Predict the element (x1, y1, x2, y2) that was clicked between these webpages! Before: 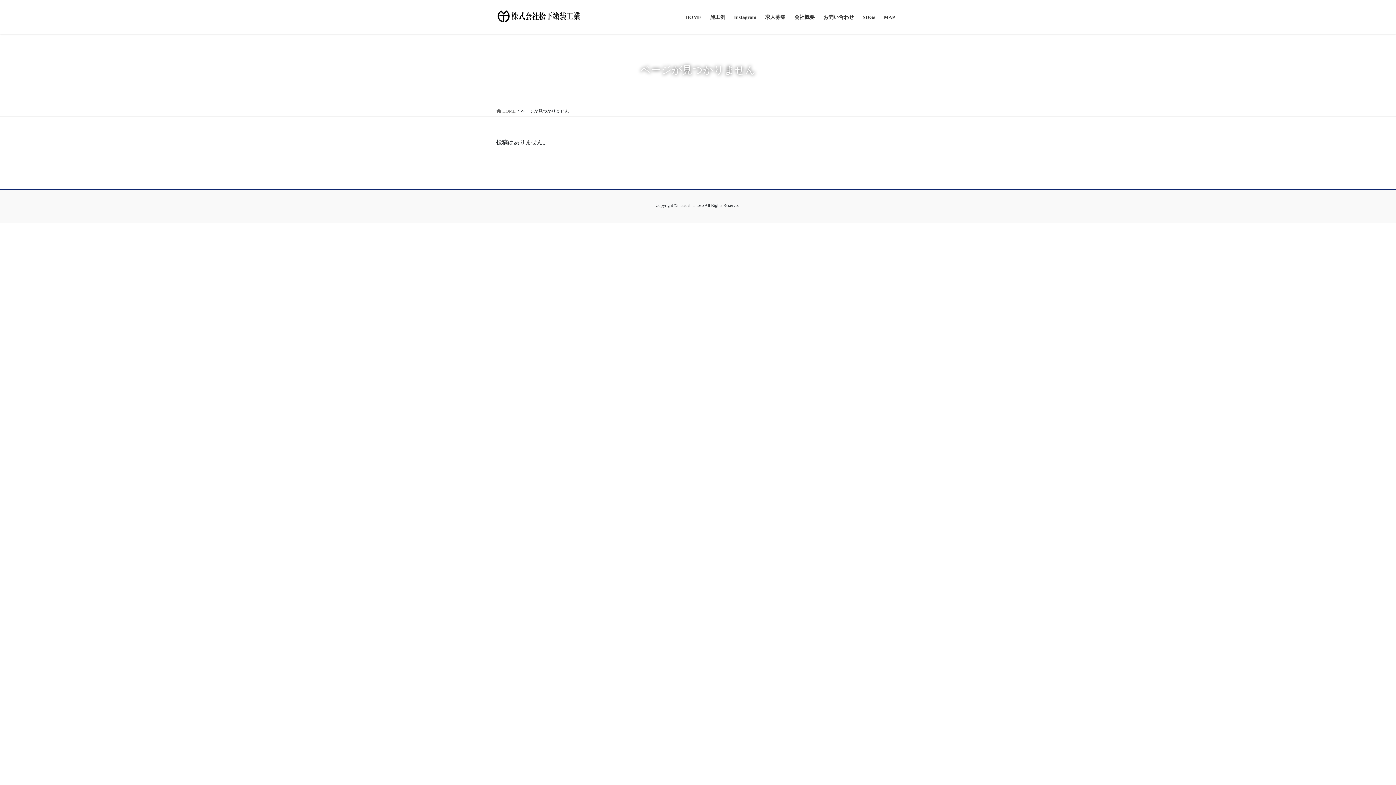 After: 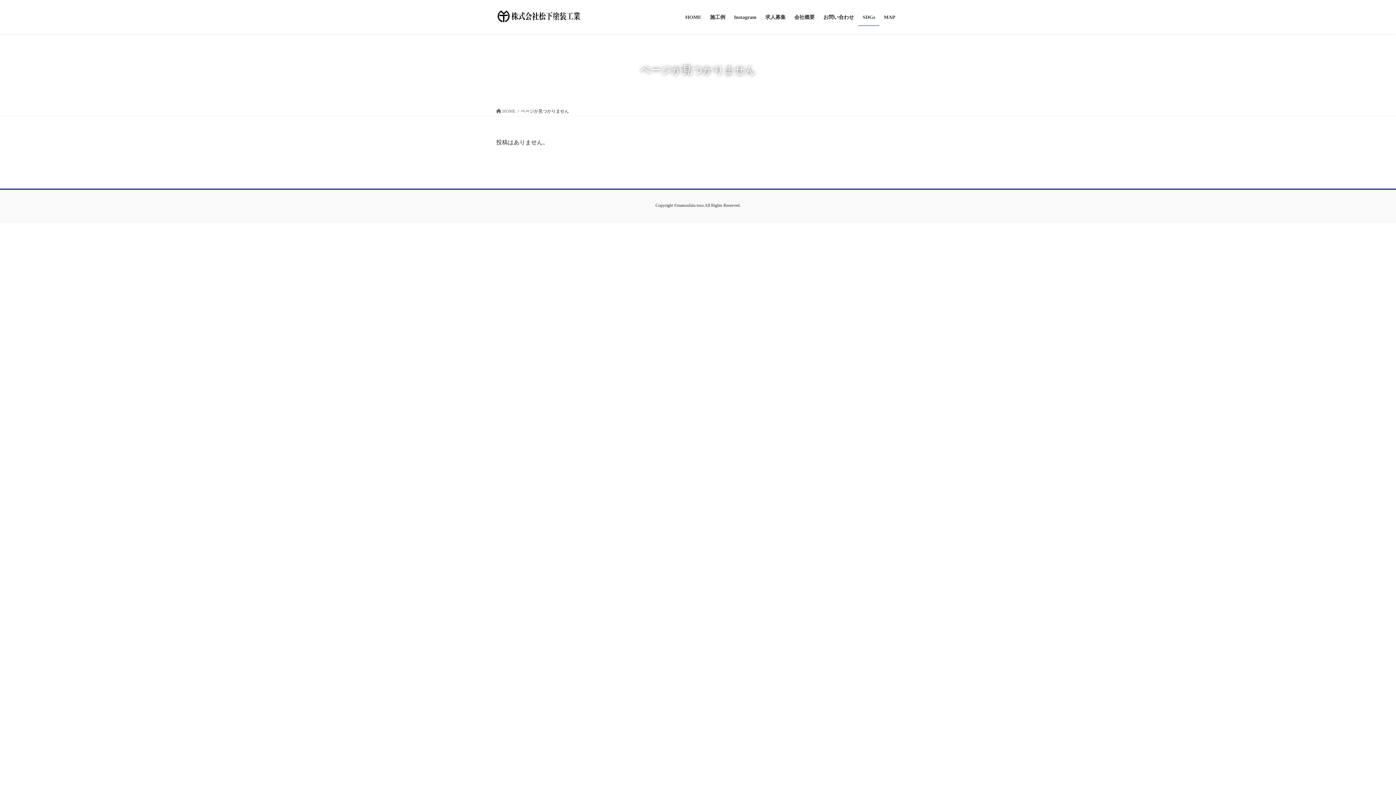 Action: label: SDGs bbox: (858, 8, 879, 25)